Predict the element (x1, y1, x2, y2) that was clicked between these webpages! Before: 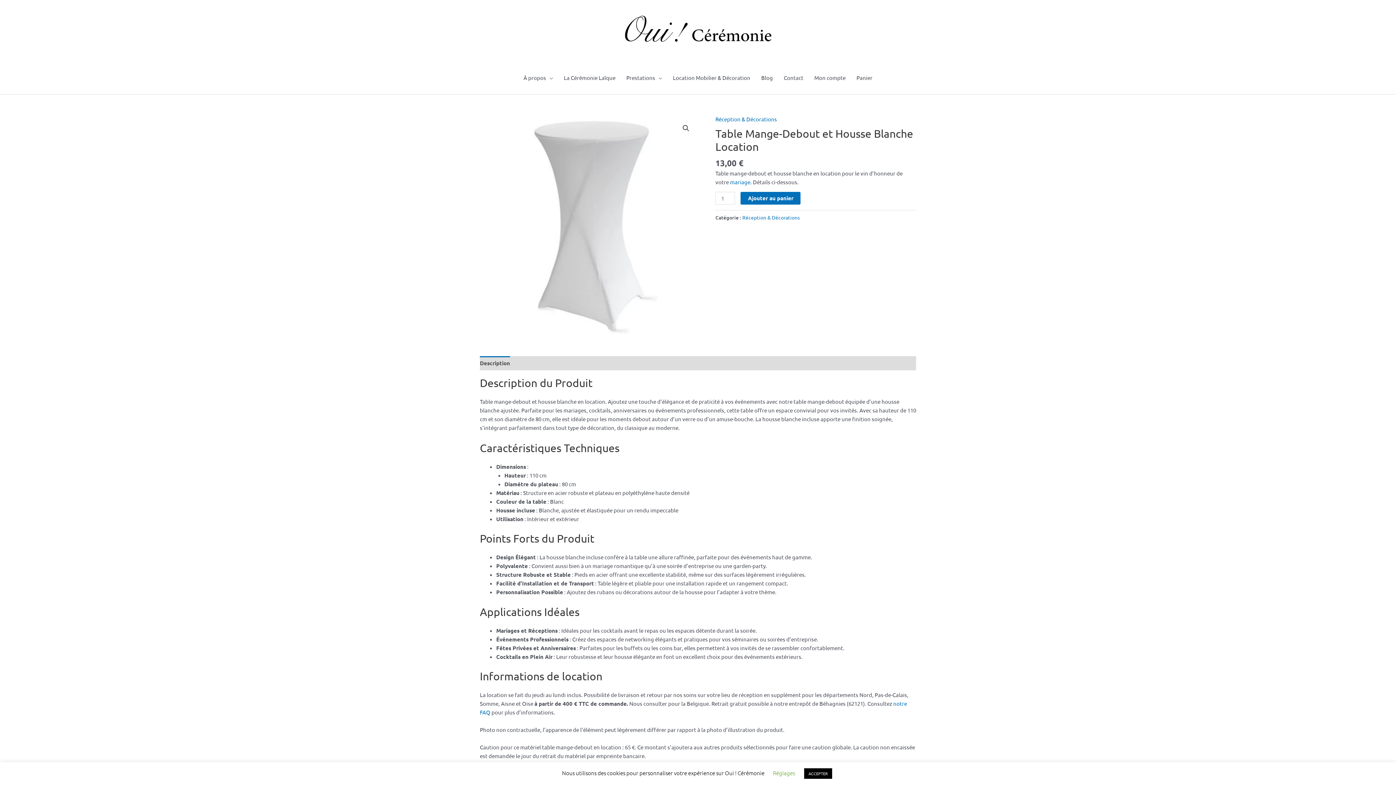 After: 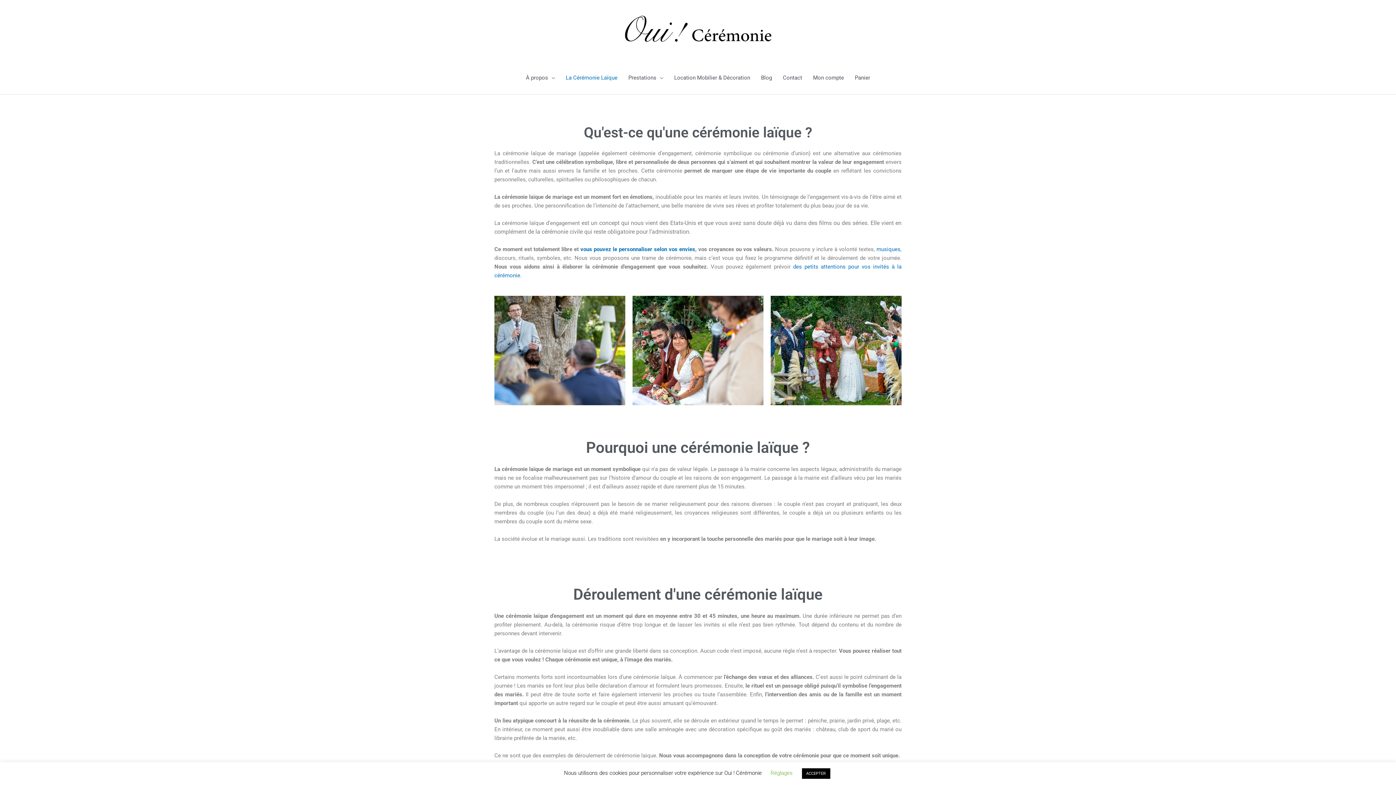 Action: bbox: (558, 66, 621, 88) label: La Cérémonie Laïque